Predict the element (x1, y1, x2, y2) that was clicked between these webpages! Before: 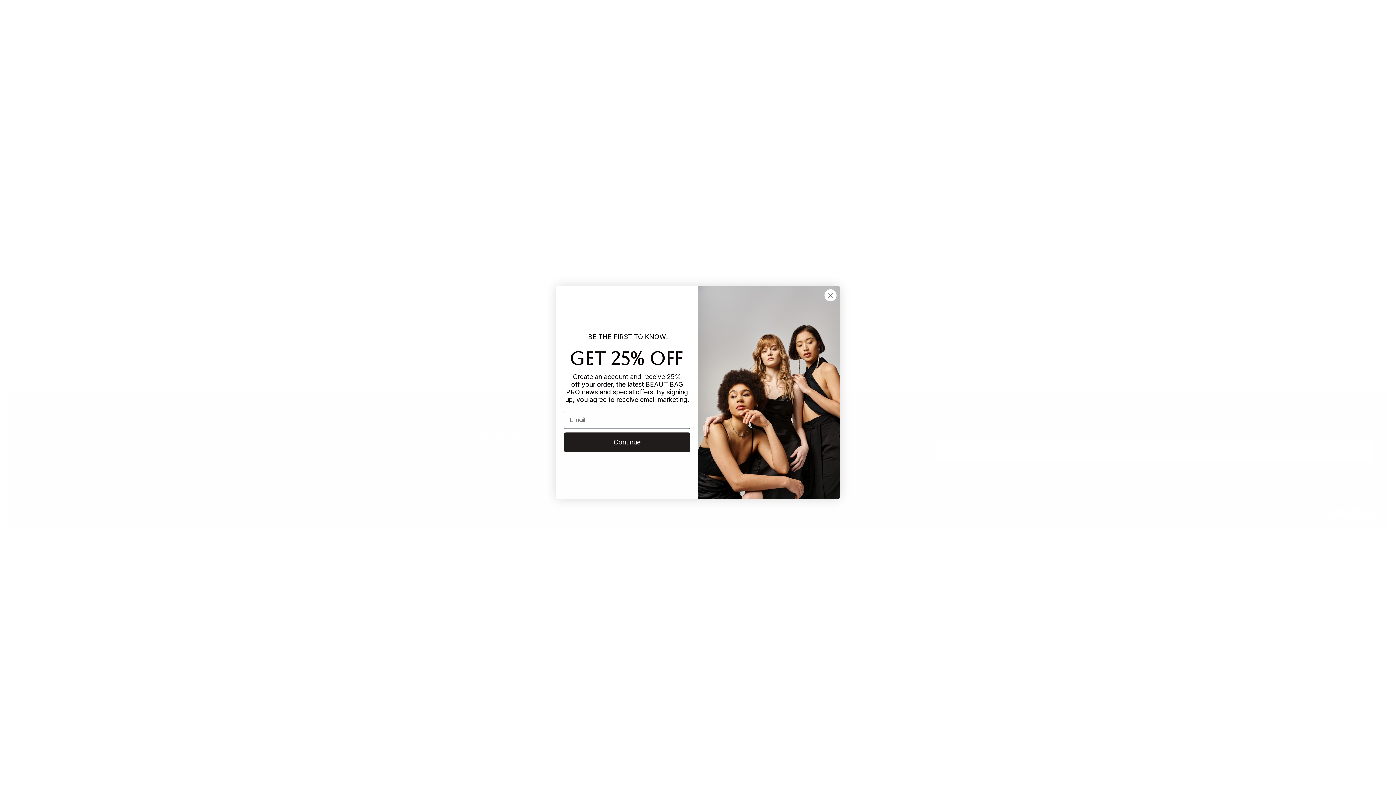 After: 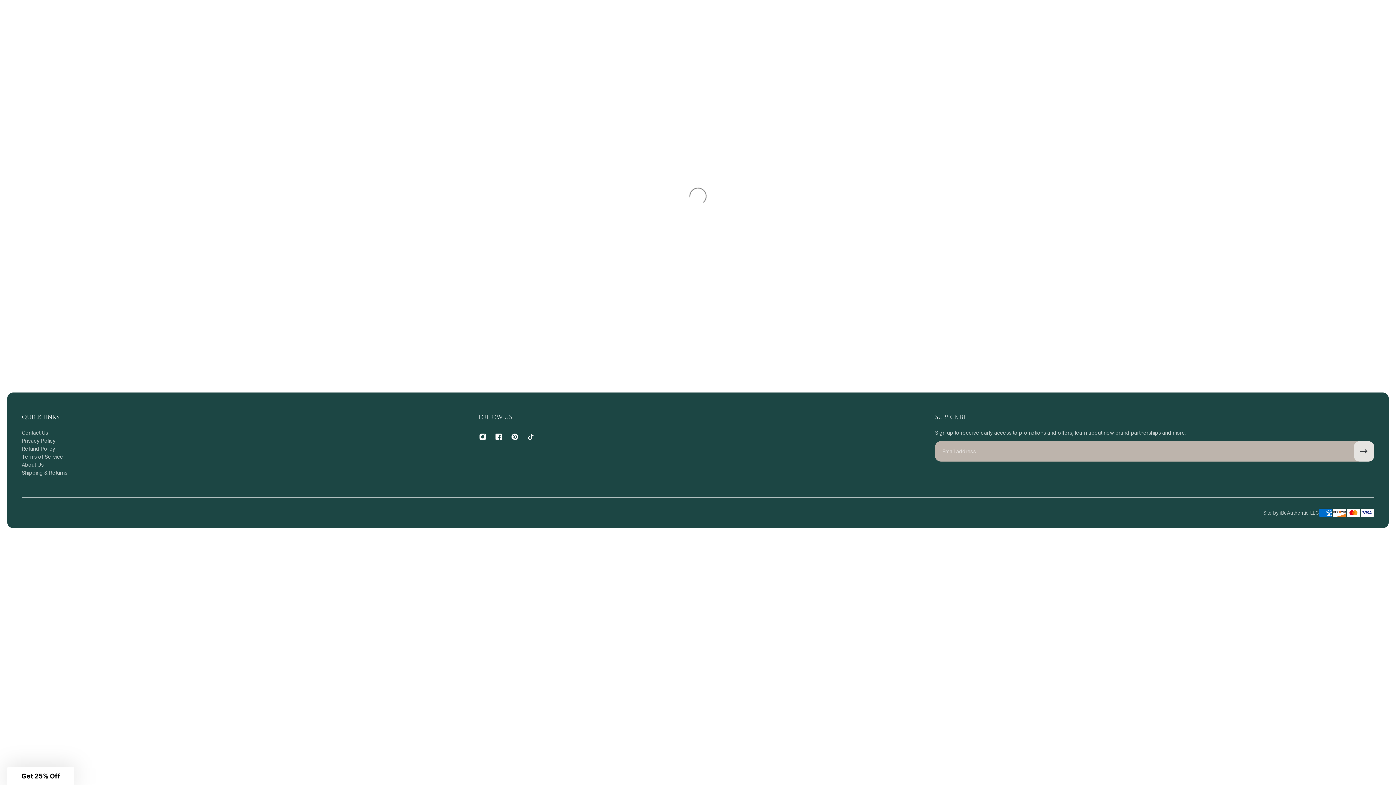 Action: label: Close dialog bbox: (824, 289, 837, 301)